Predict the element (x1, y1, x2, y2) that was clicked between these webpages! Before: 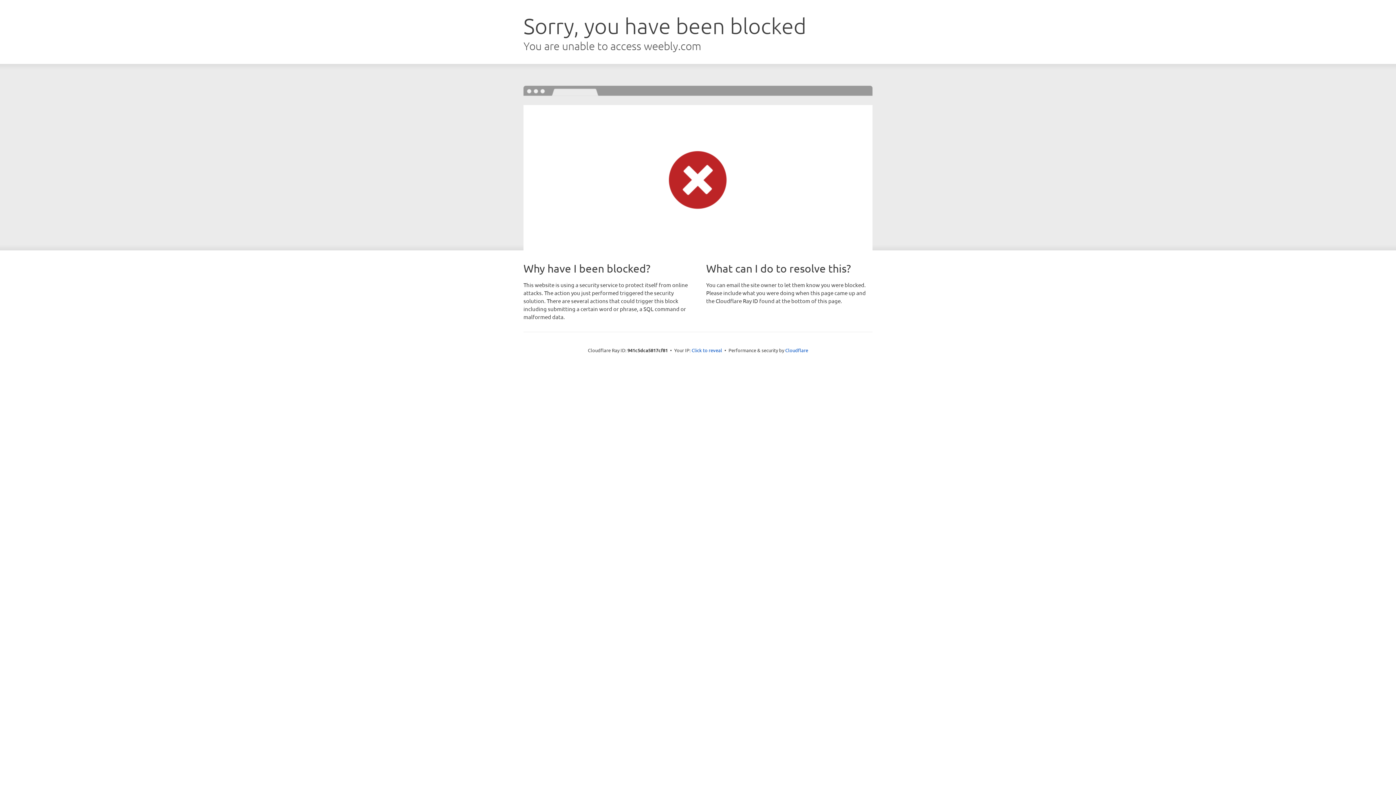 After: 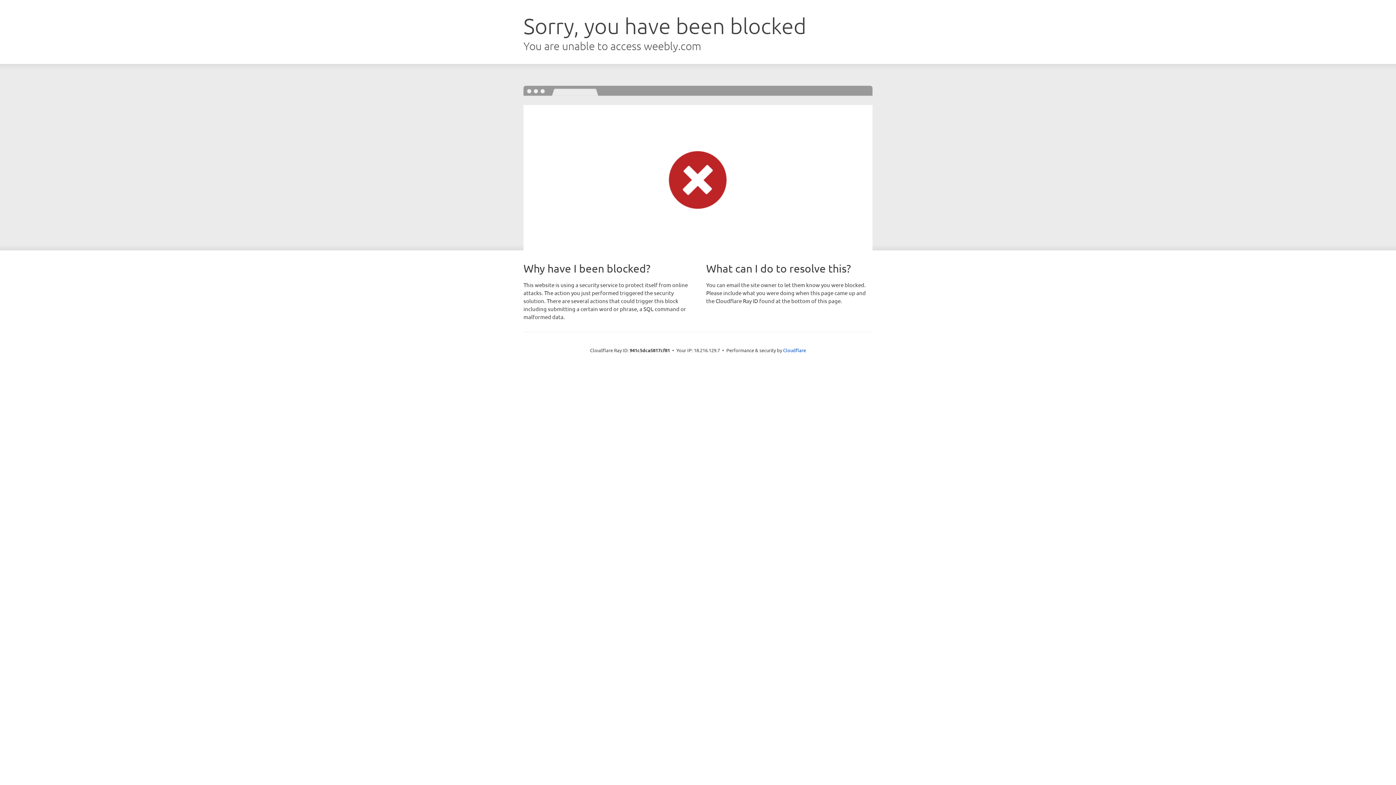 Action: bbox: (691, 346, 722, 353) label: Click to reveal